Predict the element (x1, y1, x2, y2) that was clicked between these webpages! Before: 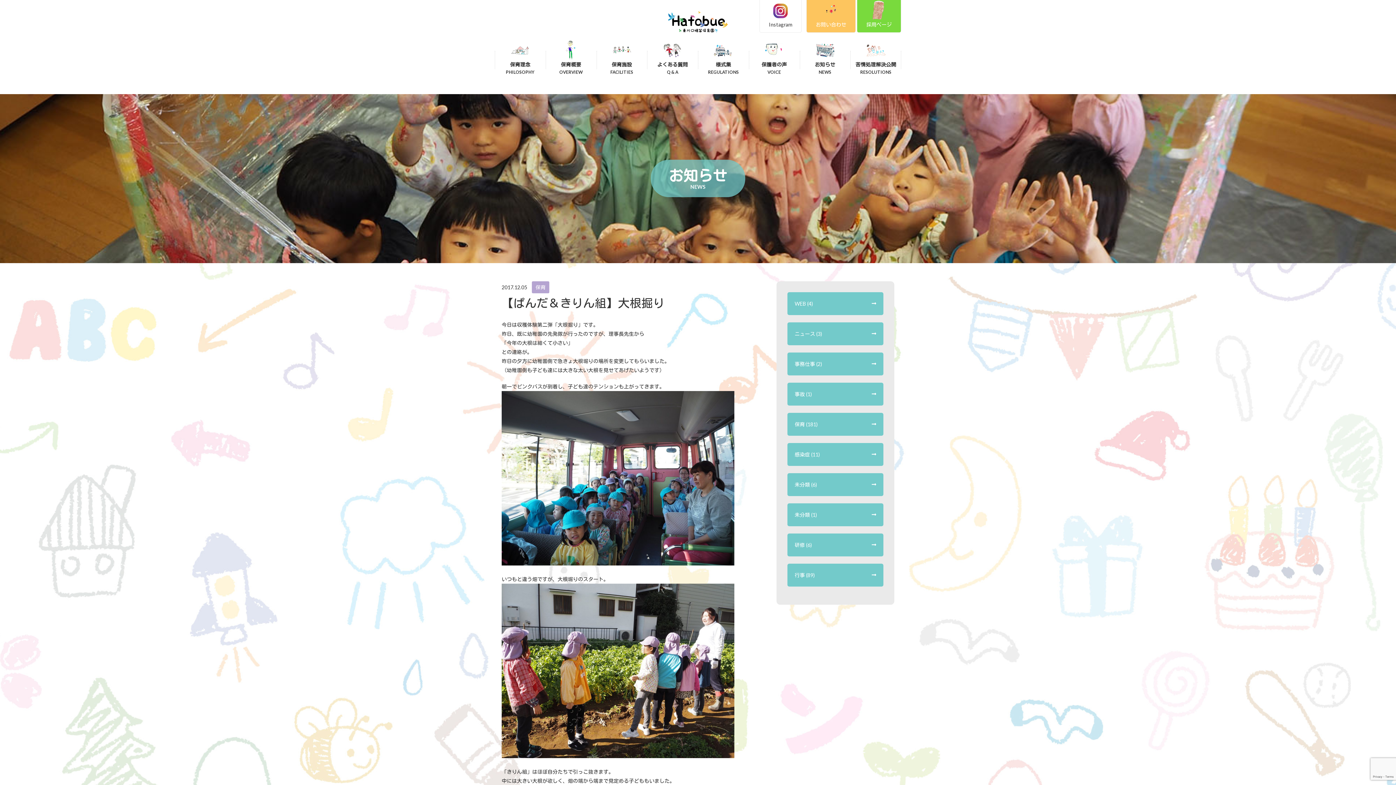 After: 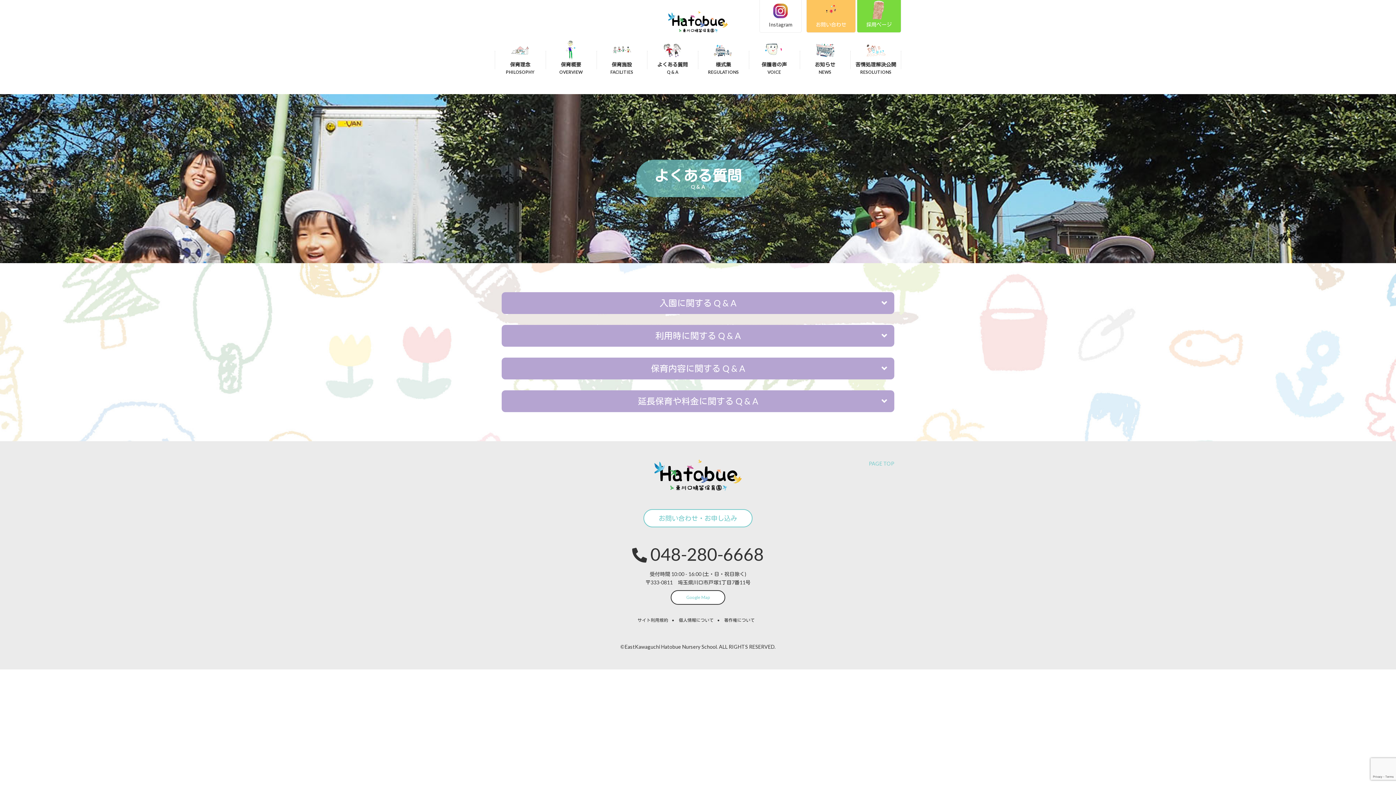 Action: label: よくある質問
Q & A bbox: (647, 39, 698, 75)